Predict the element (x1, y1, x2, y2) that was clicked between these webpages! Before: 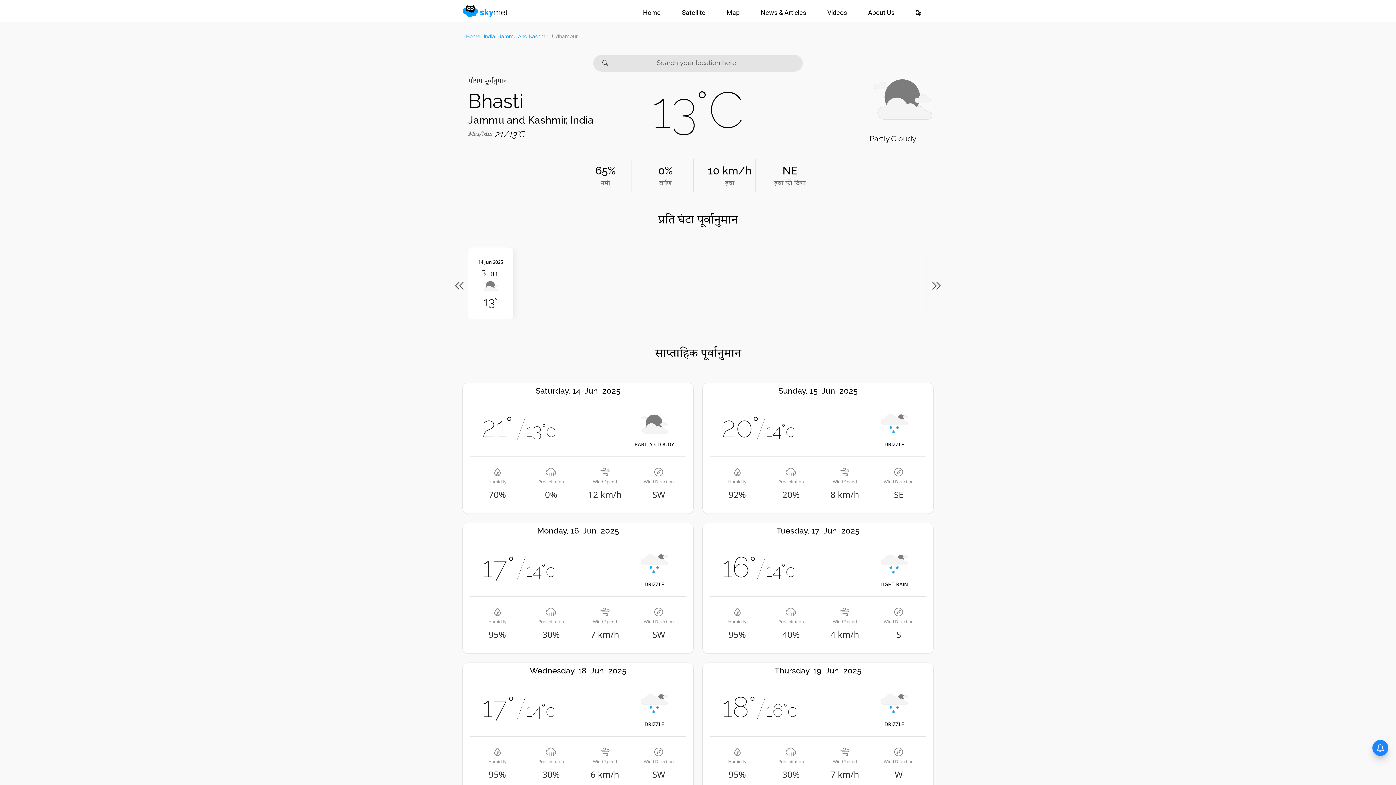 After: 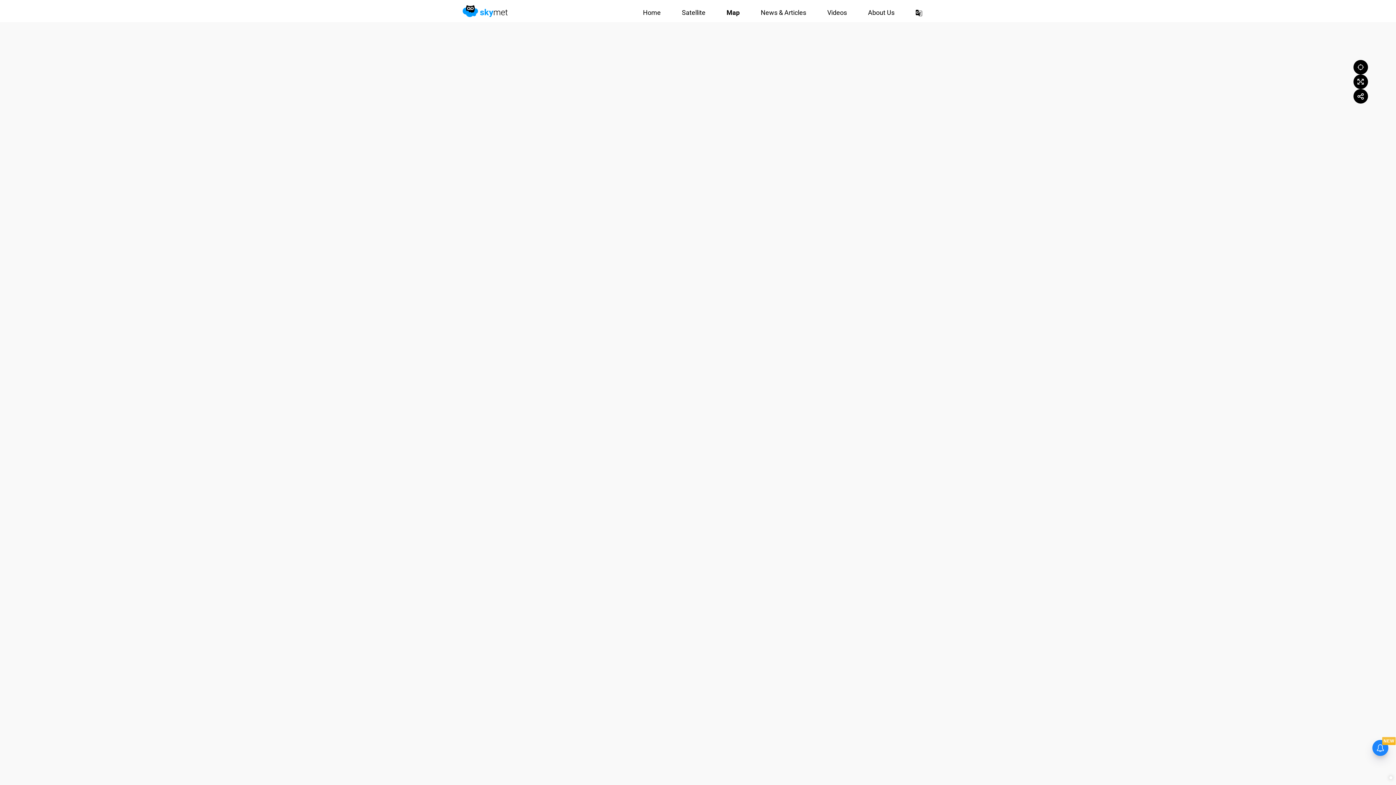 Action: label: Map bbox: (708, 5, 742, 19)